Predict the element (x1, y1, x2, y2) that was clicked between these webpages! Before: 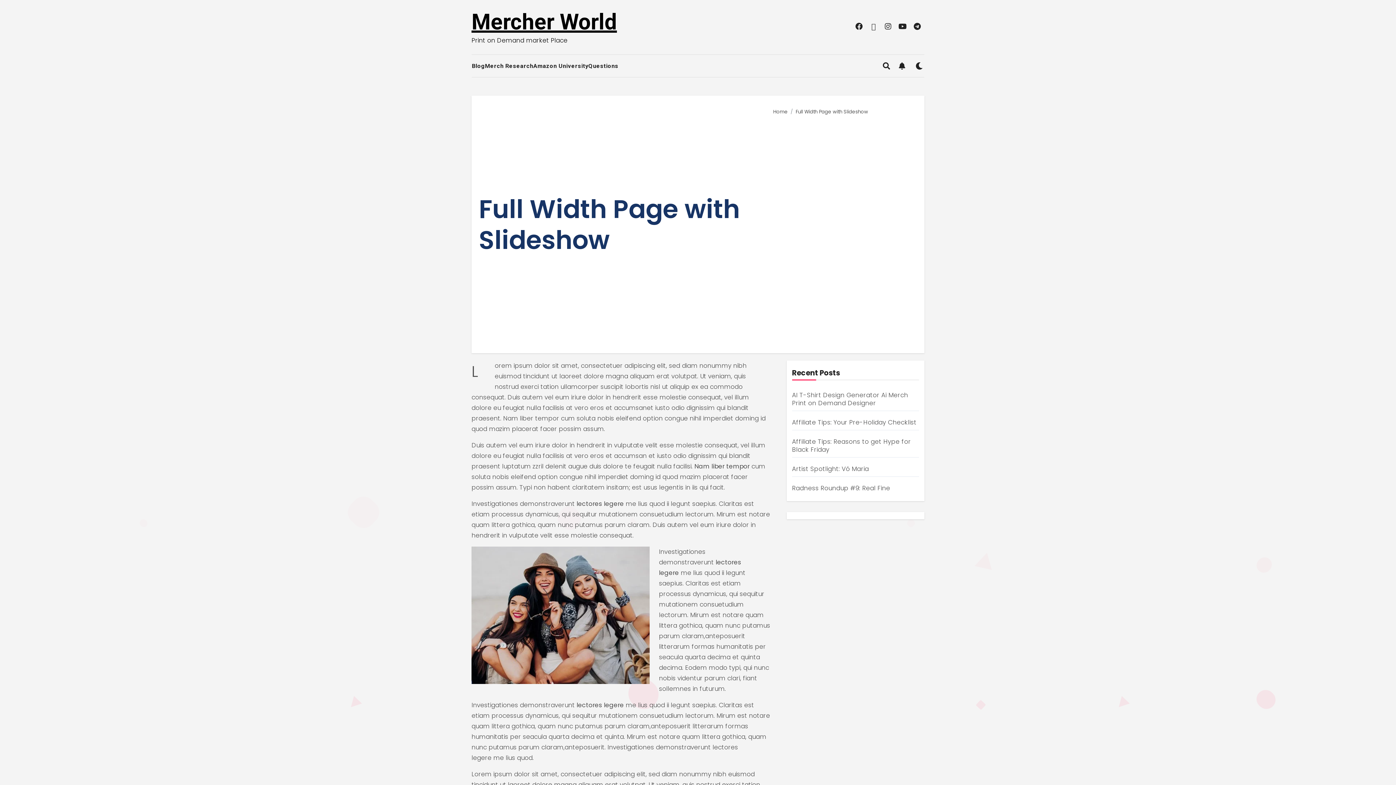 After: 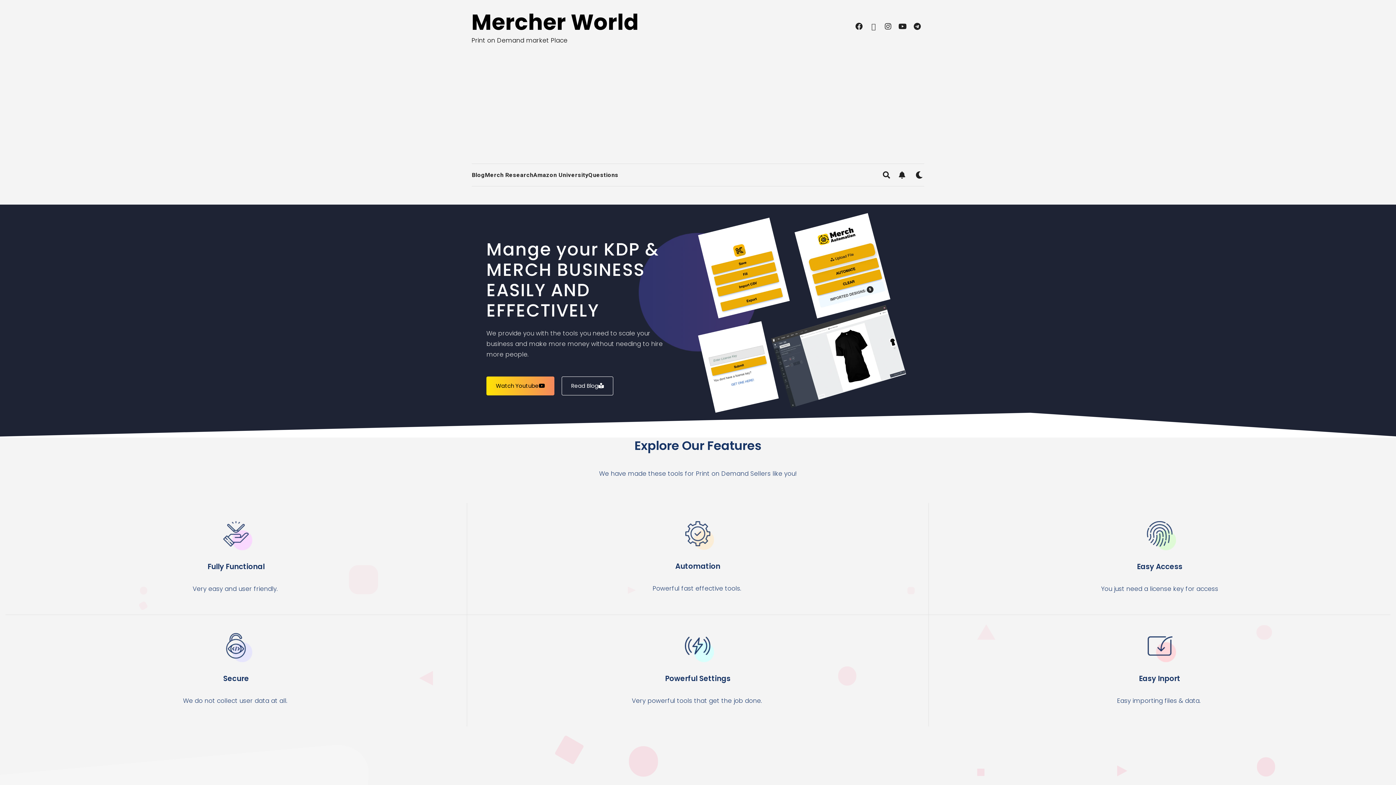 Action: label: Mercher World bbox: (471, 8, 617, 34)